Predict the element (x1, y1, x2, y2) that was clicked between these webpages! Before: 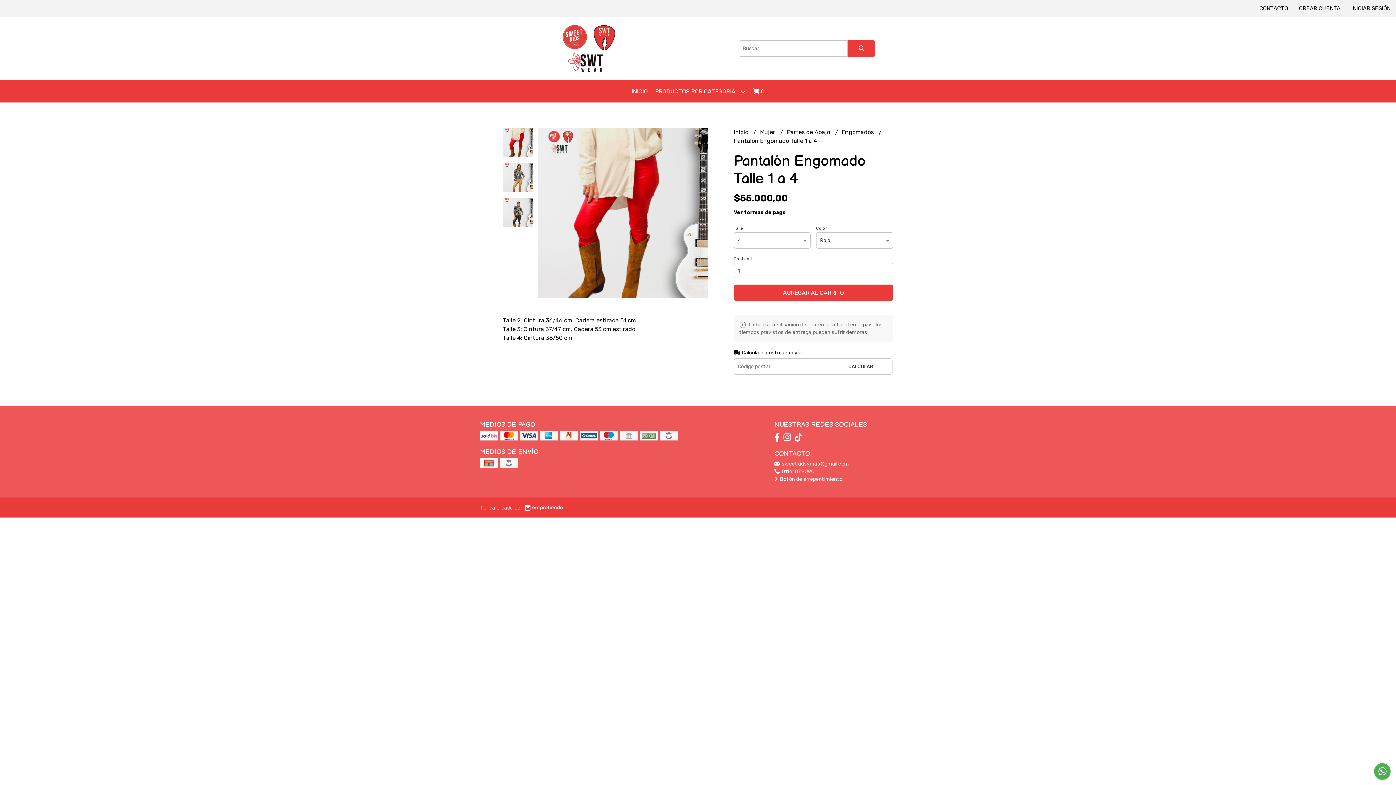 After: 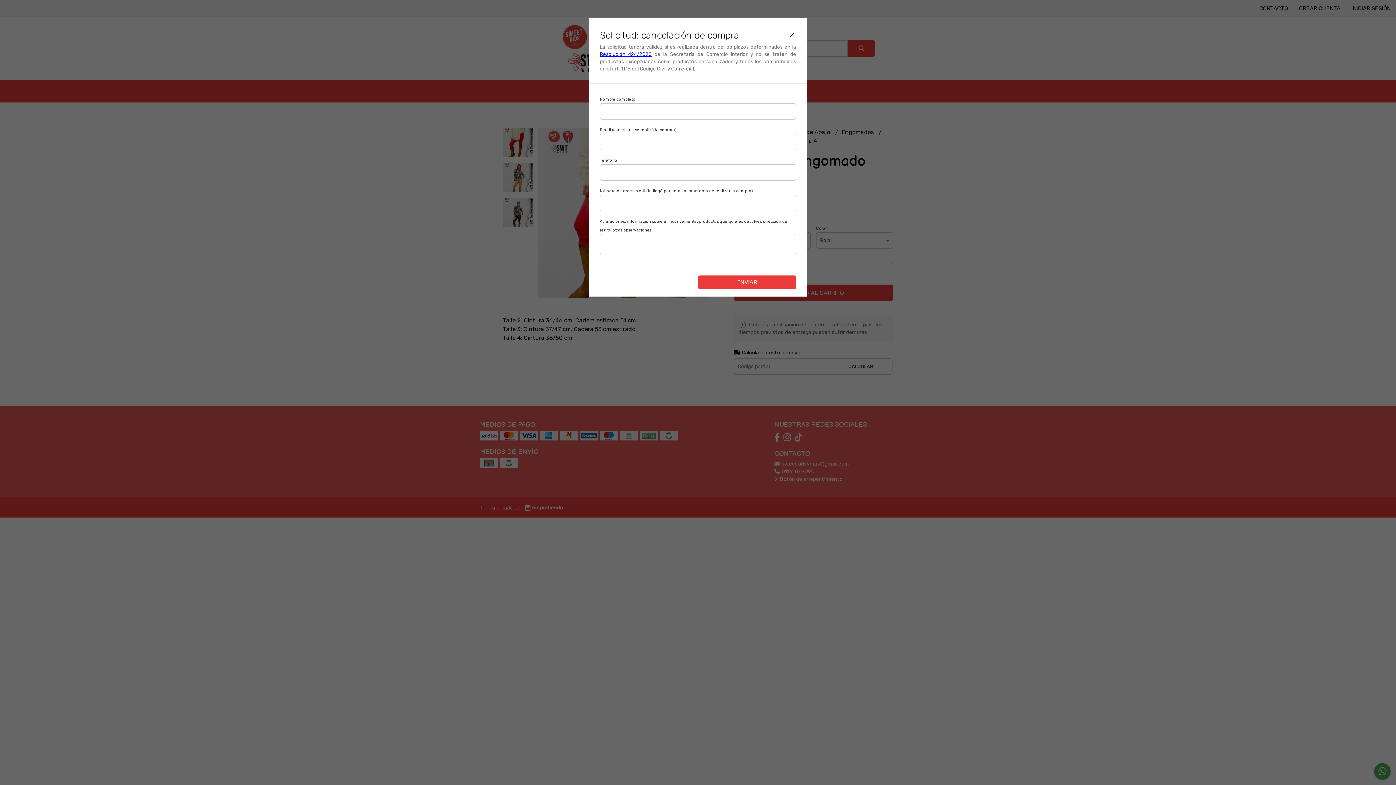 Action: bbox: (774, 476, 842, 482) label:  Botón de arrepentimiento